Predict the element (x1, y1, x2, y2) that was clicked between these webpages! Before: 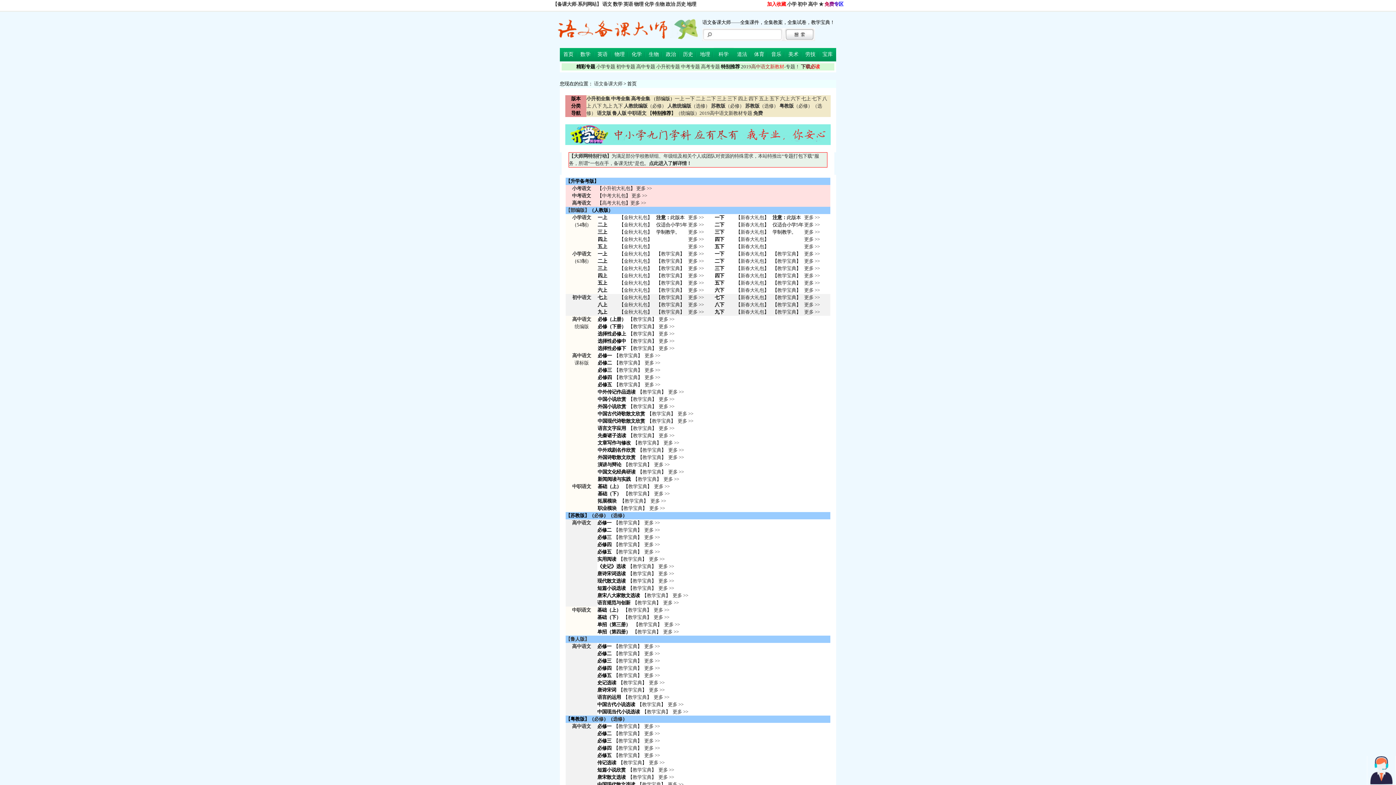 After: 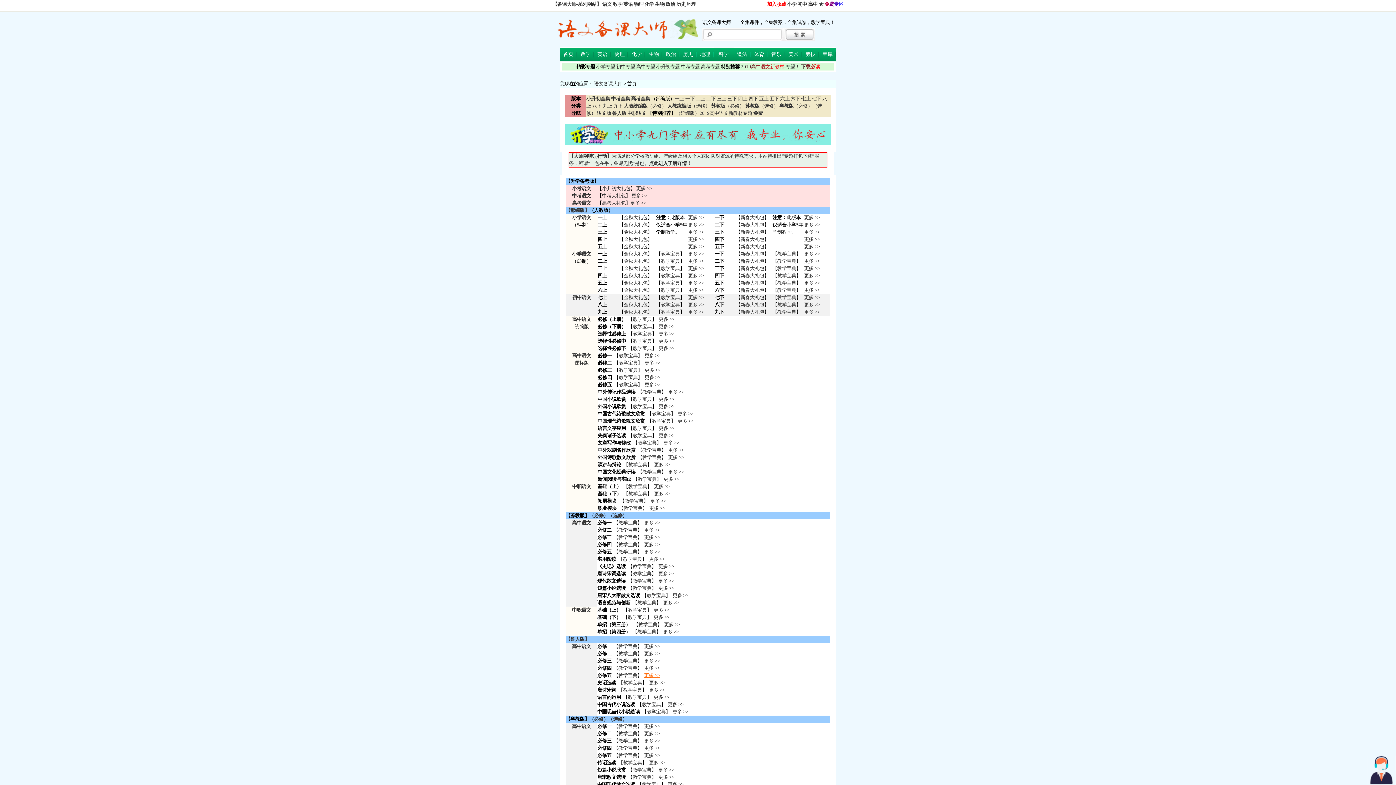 Action: bbox: (644, 673, 660, 678) label: 更多 >>